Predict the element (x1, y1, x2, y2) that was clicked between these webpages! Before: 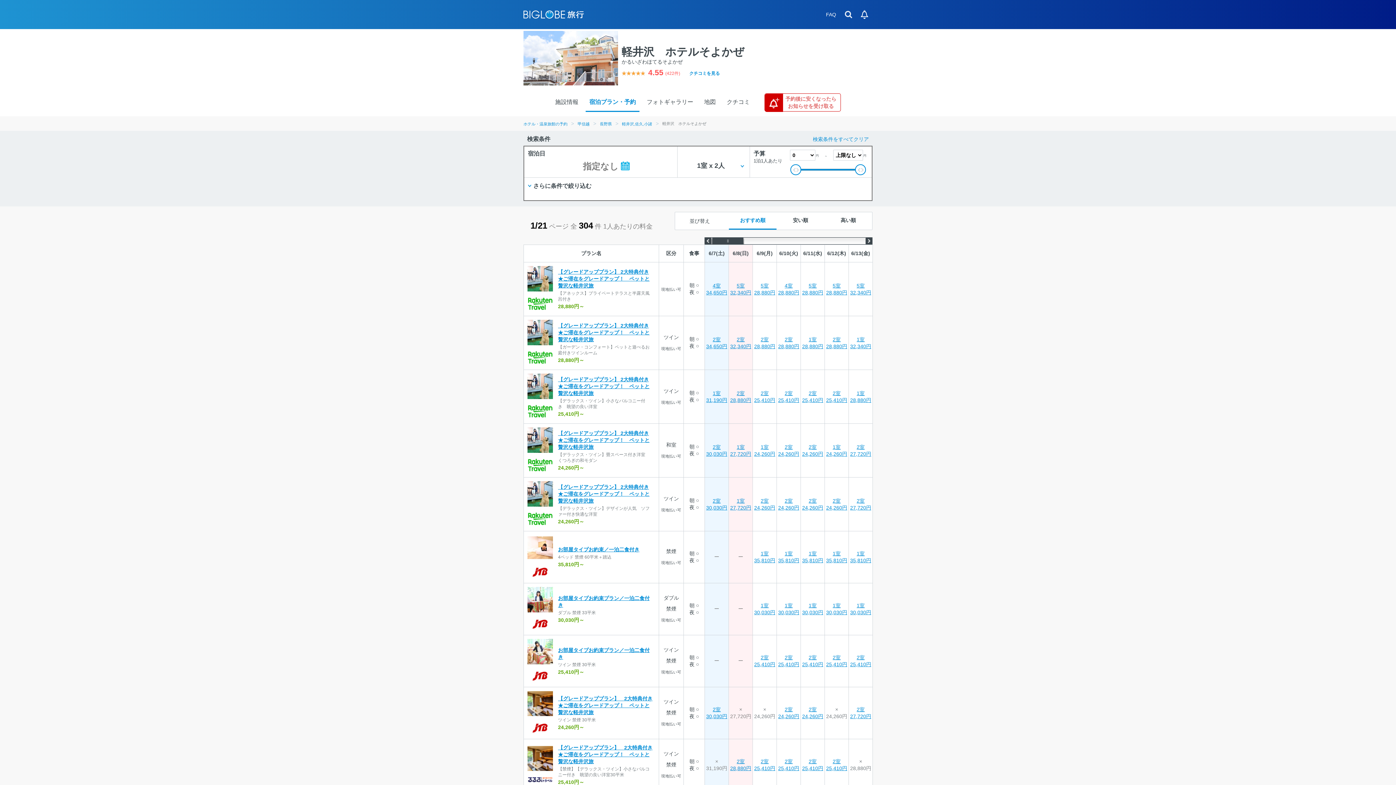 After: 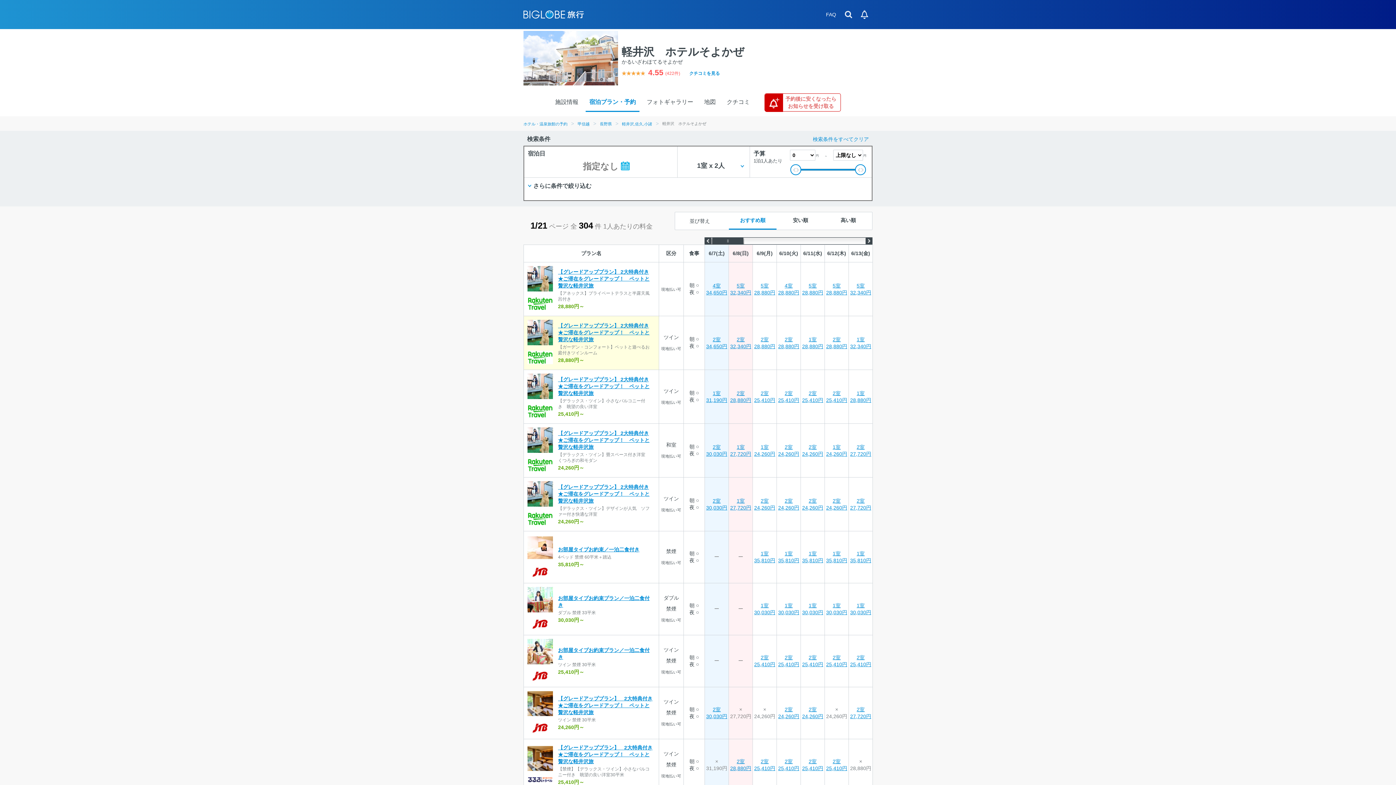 Action: label:  
【グレードアッププラン】 2大特典付き★ご滞在をグレードアップ！　ペットと贅沢な軽井沢旅
【ガーデン・コンフォート】ペットと遊べるお庭付きツインルーム
28,880円～ bbox: (524, 316, 658, 369)